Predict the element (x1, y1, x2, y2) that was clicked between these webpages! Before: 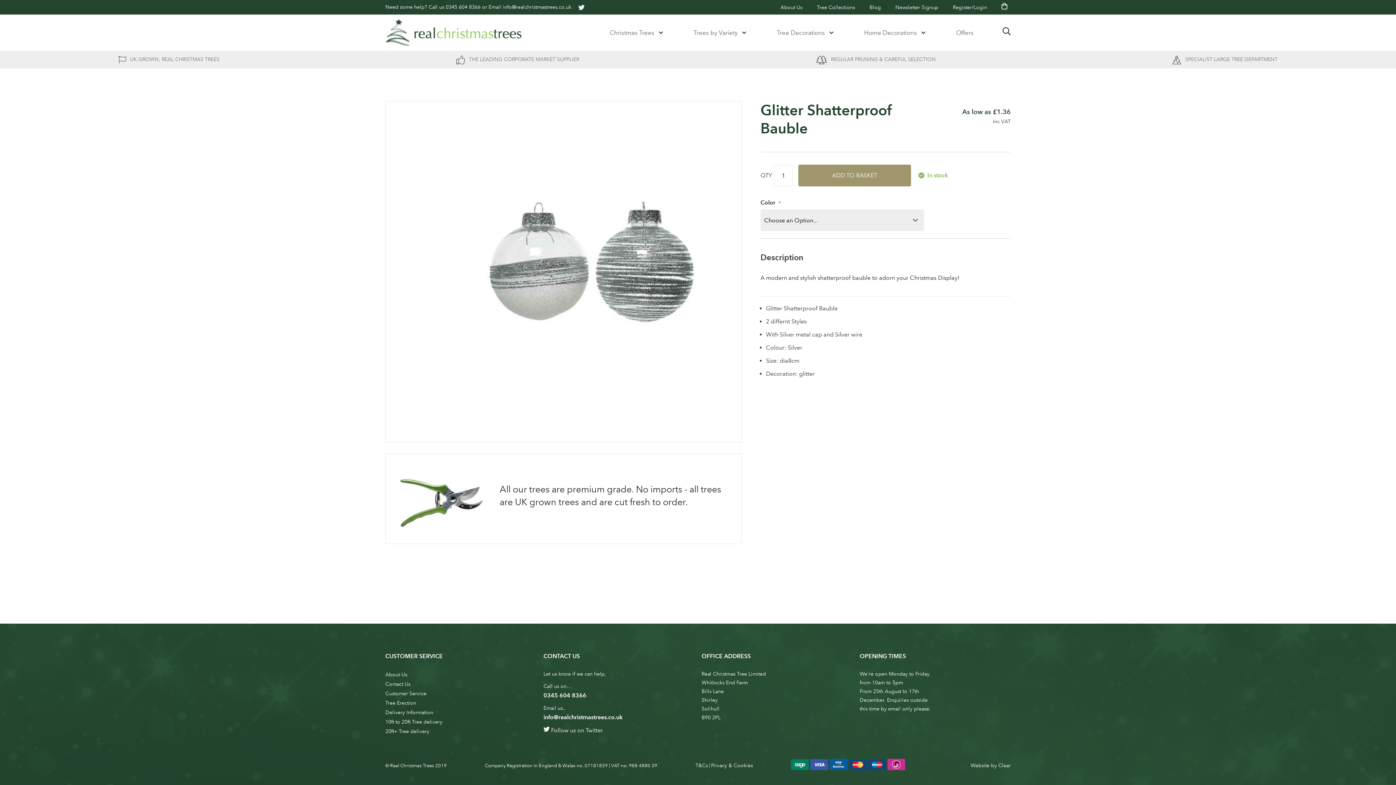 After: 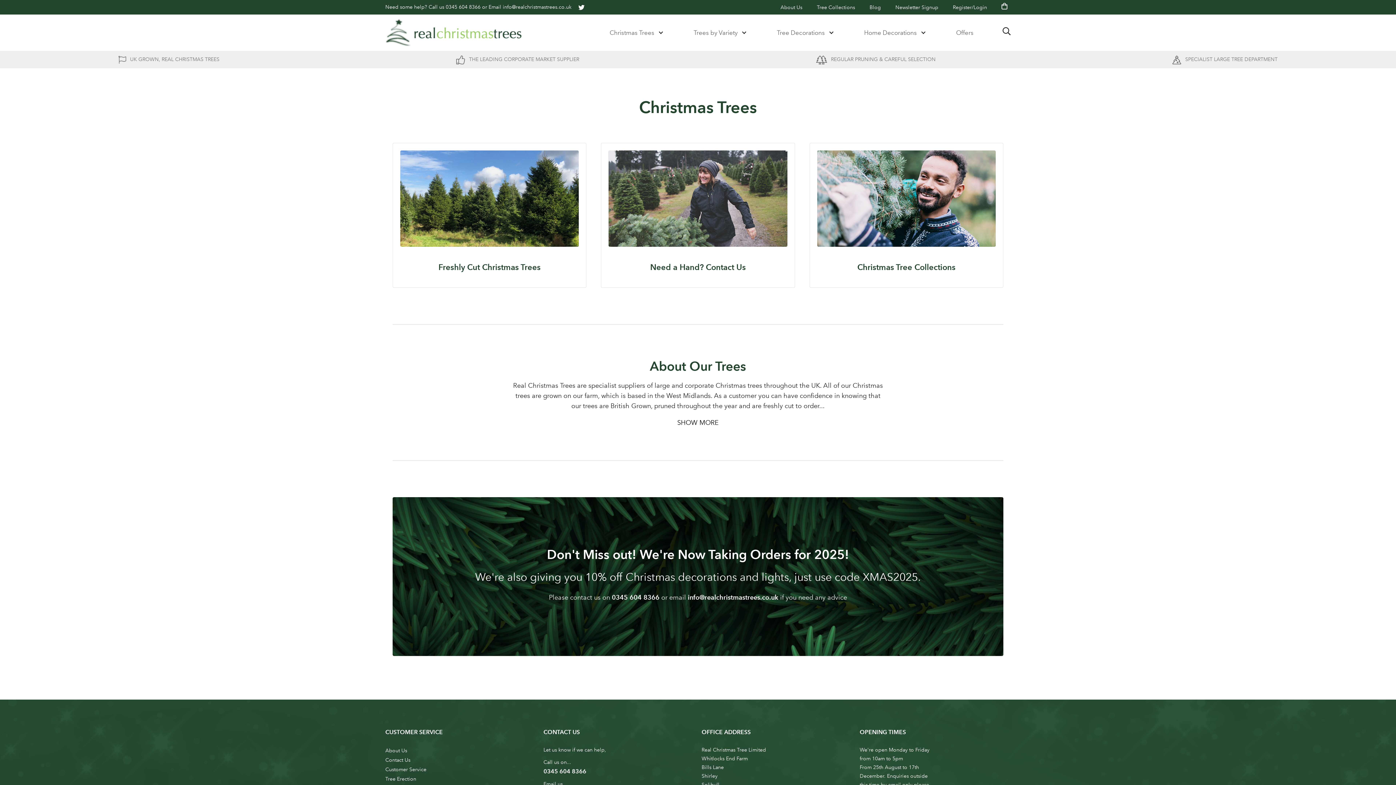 Action: label: Christmas Trees bbox: (609, 28, 654, 37)